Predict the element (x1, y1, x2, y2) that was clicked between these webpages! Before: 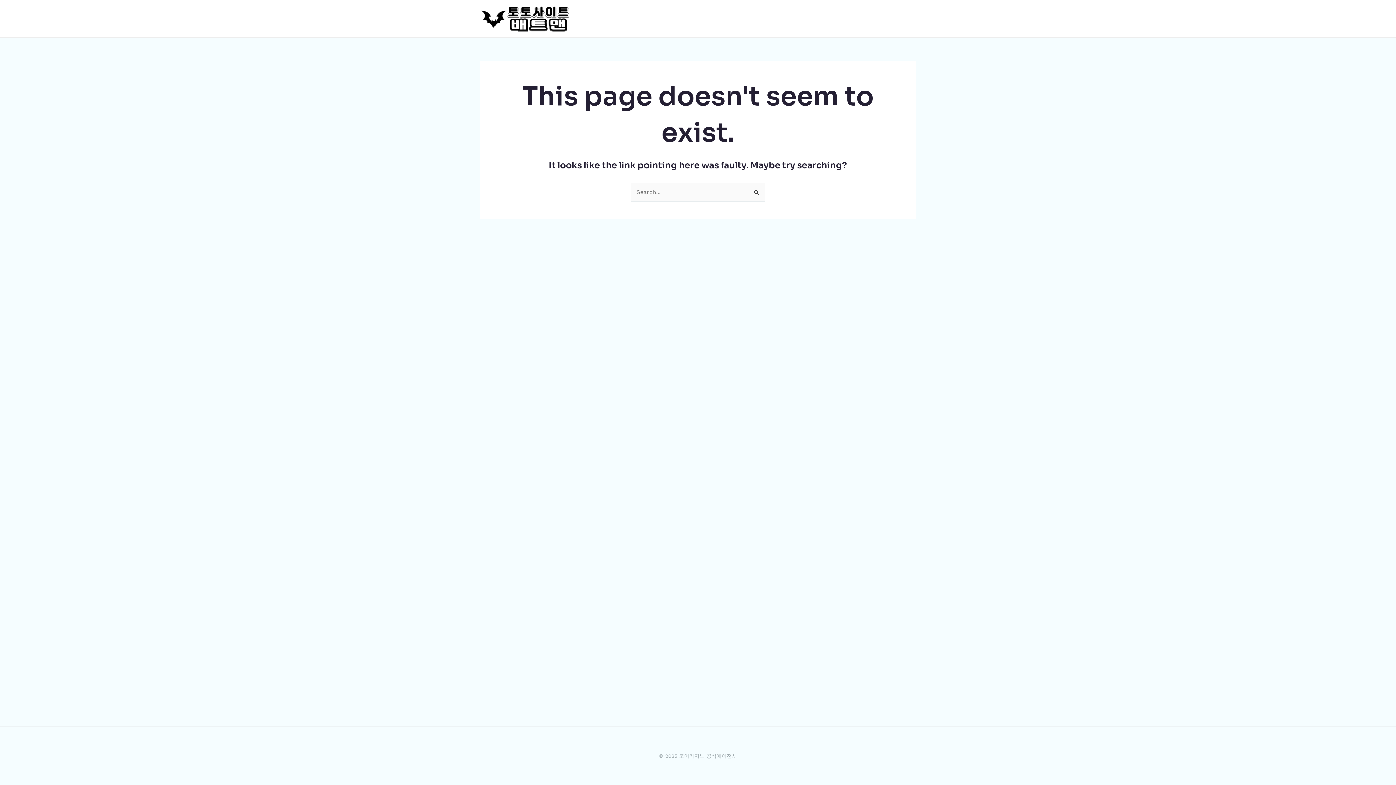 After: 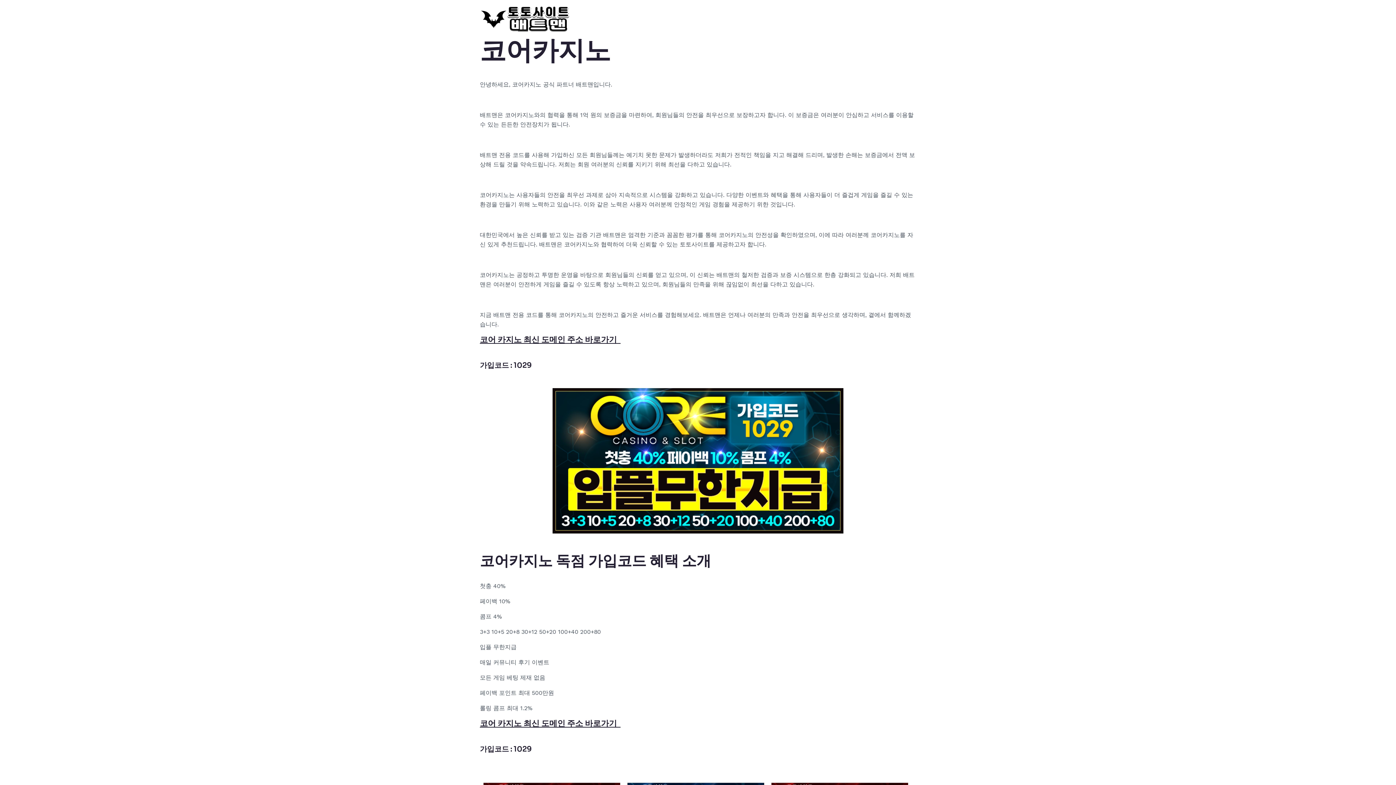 Action: bbox: (480, 14, 570, 21)